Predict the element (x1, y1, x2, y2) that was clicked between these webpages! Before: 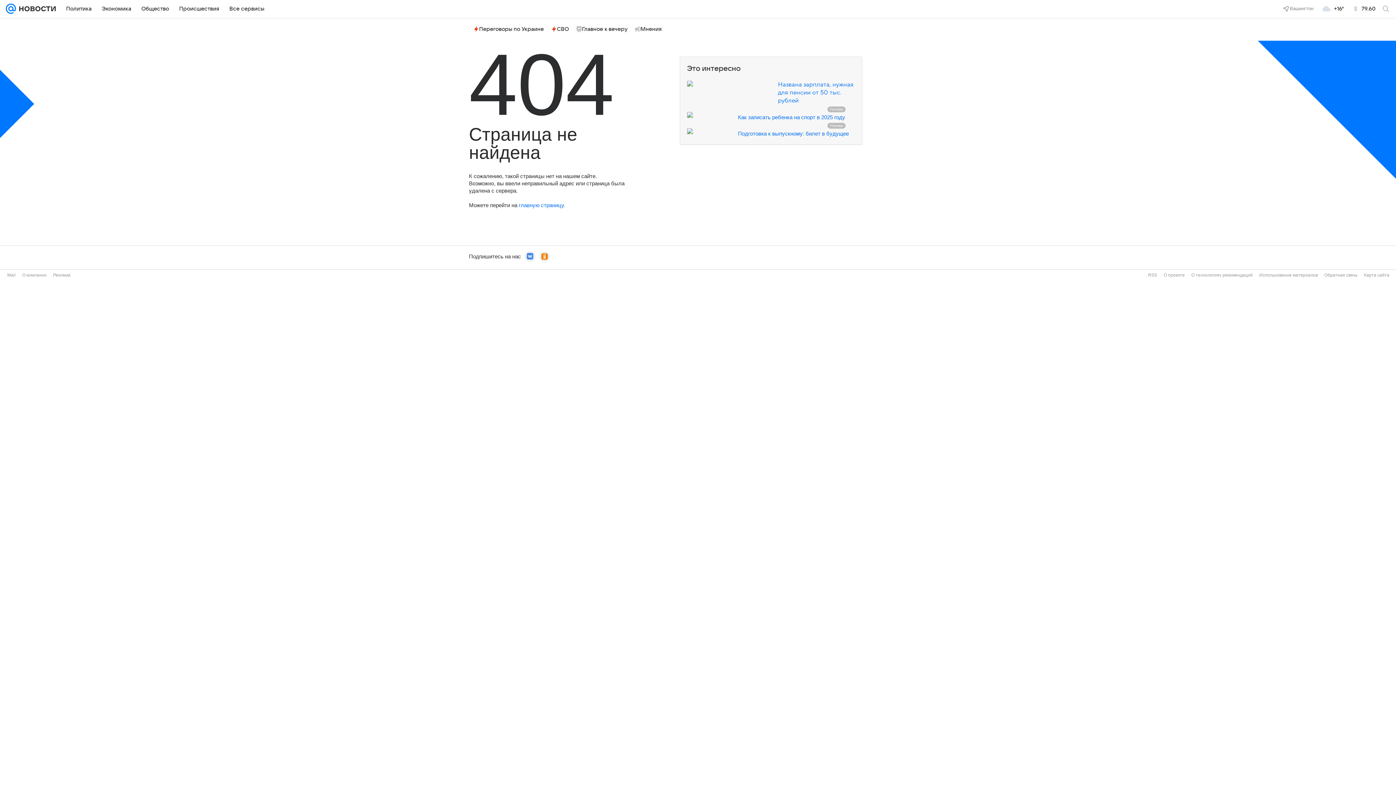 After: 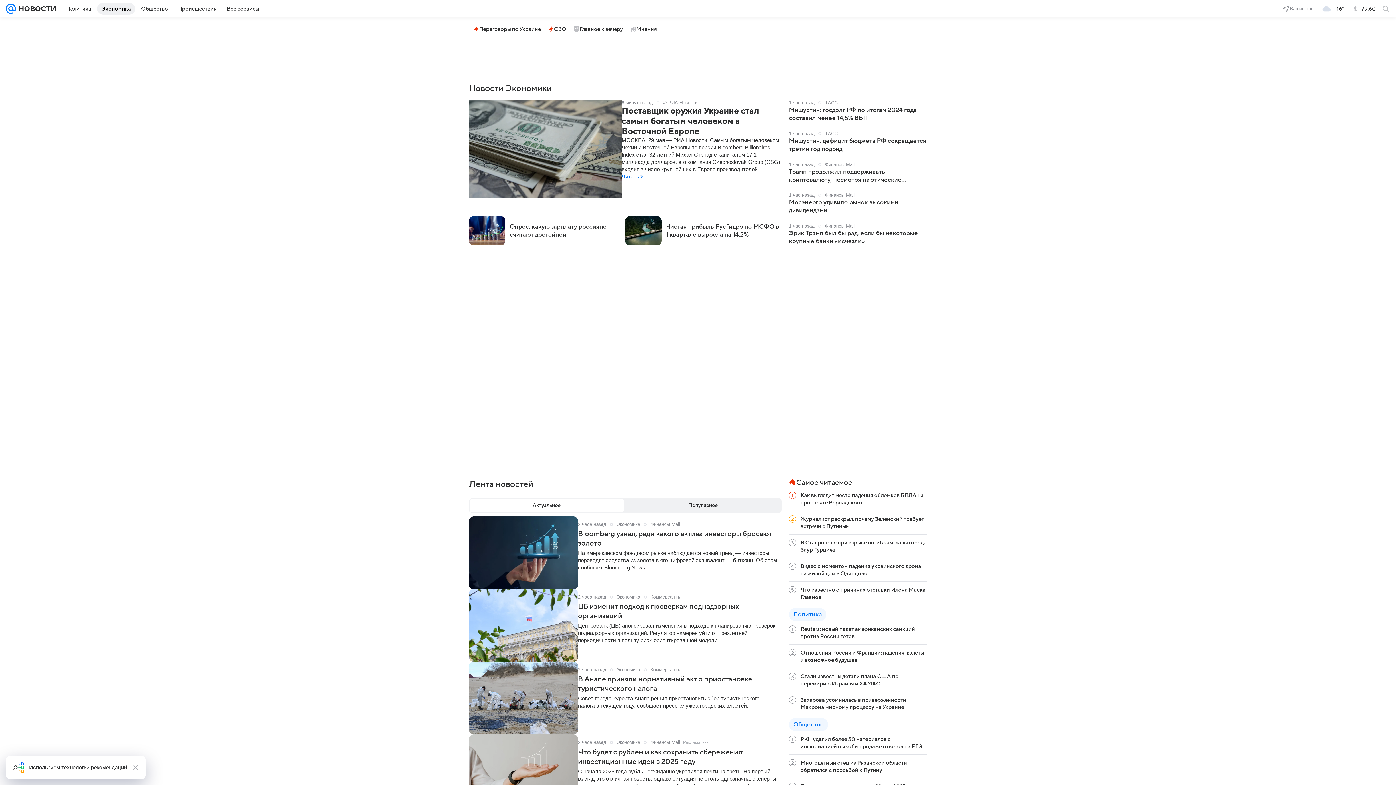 Action: bbox: (97, 2, 135, 14) label: Экономика